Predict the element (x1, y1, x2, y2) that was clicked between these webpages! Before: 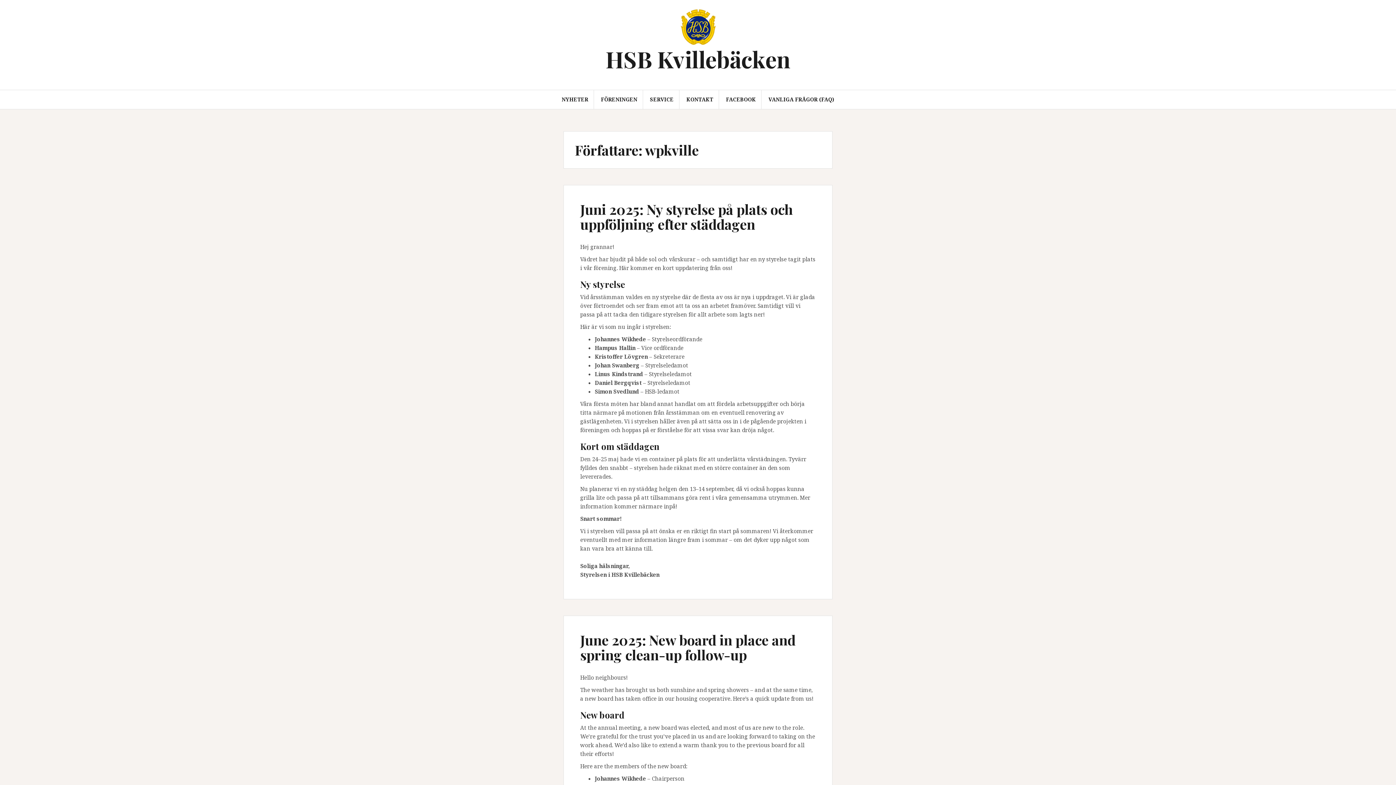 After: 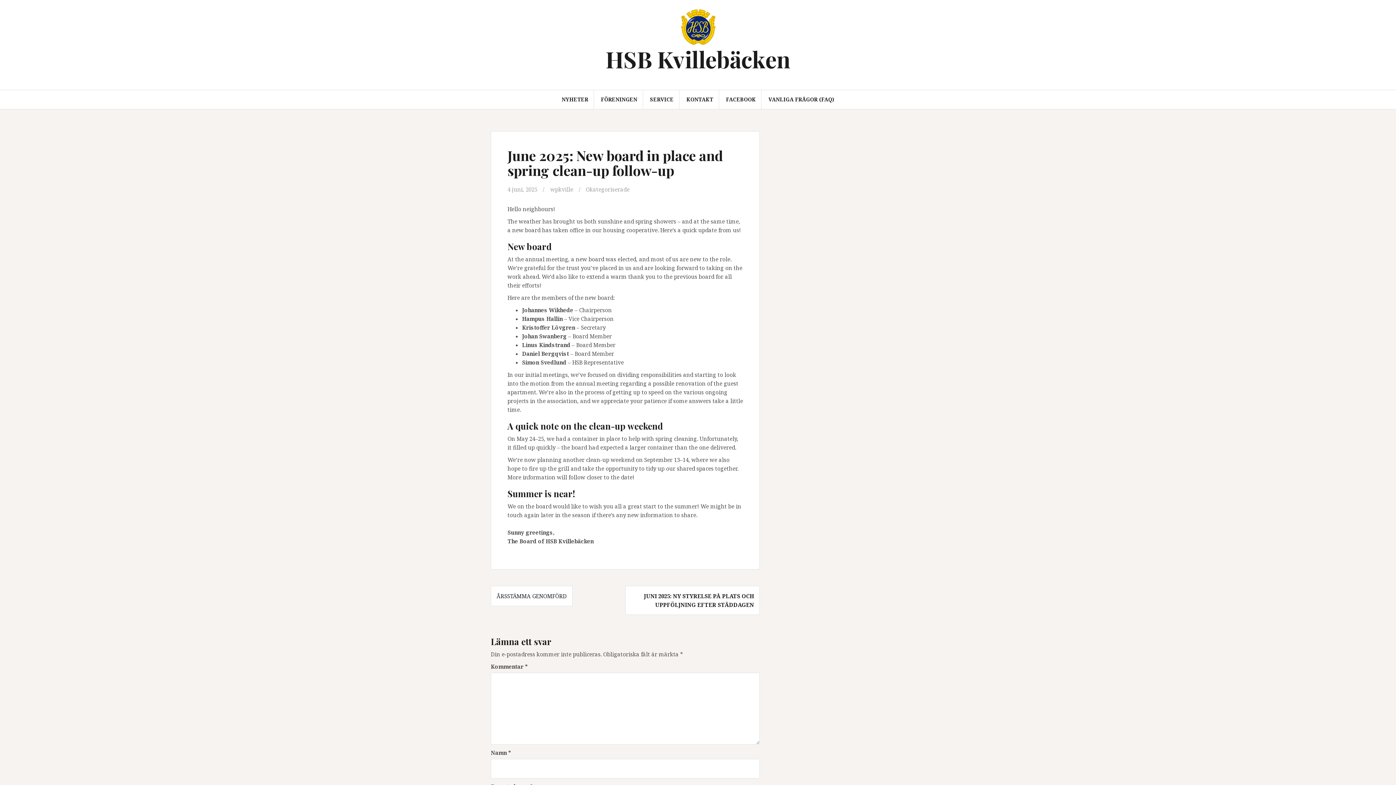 Action: label: June 2025: New board in place and spring clean-up follow-up bbox: (580, 630, 795, 664)